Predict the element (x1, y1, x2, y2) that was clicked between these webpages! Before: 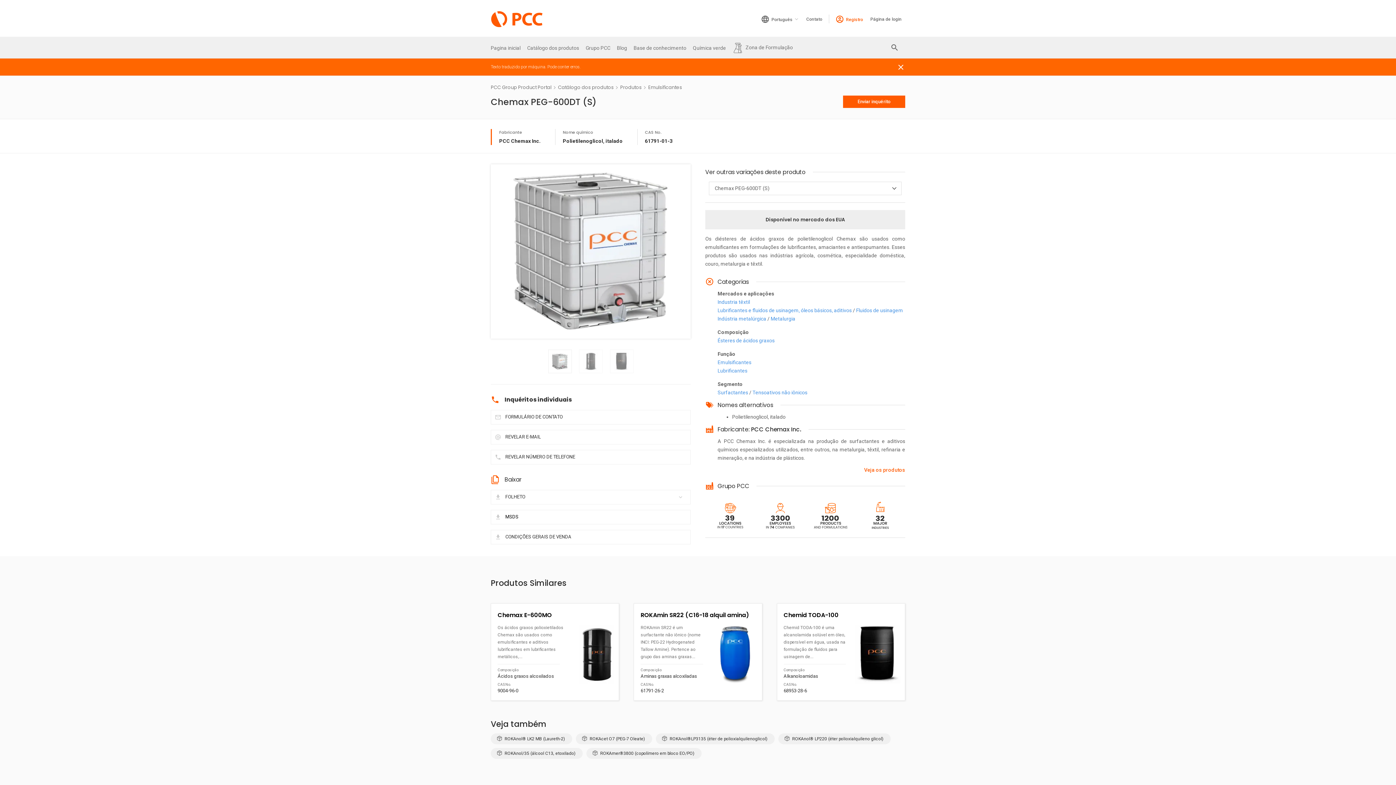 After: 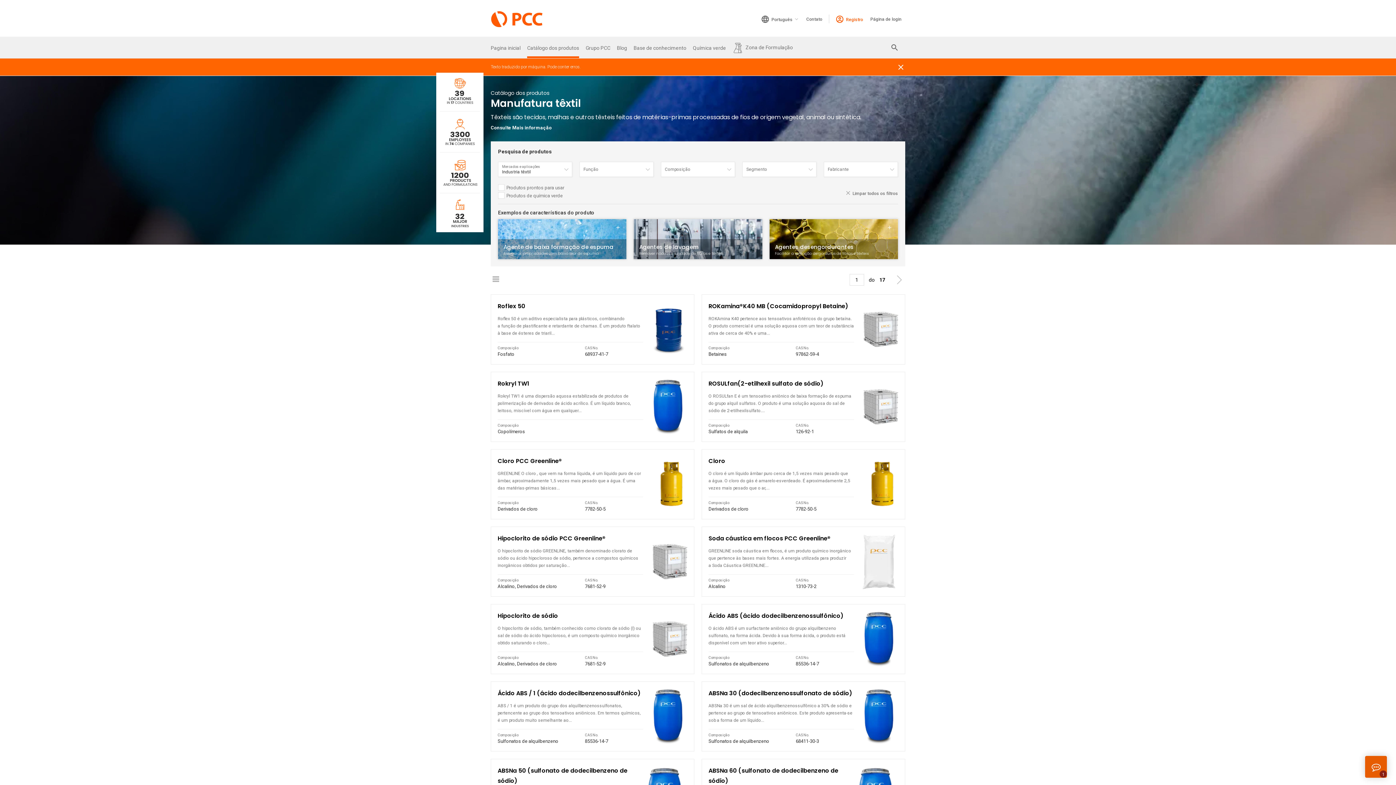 Action: bbox: (717, 299, 750, 305) label: Industria têxtil